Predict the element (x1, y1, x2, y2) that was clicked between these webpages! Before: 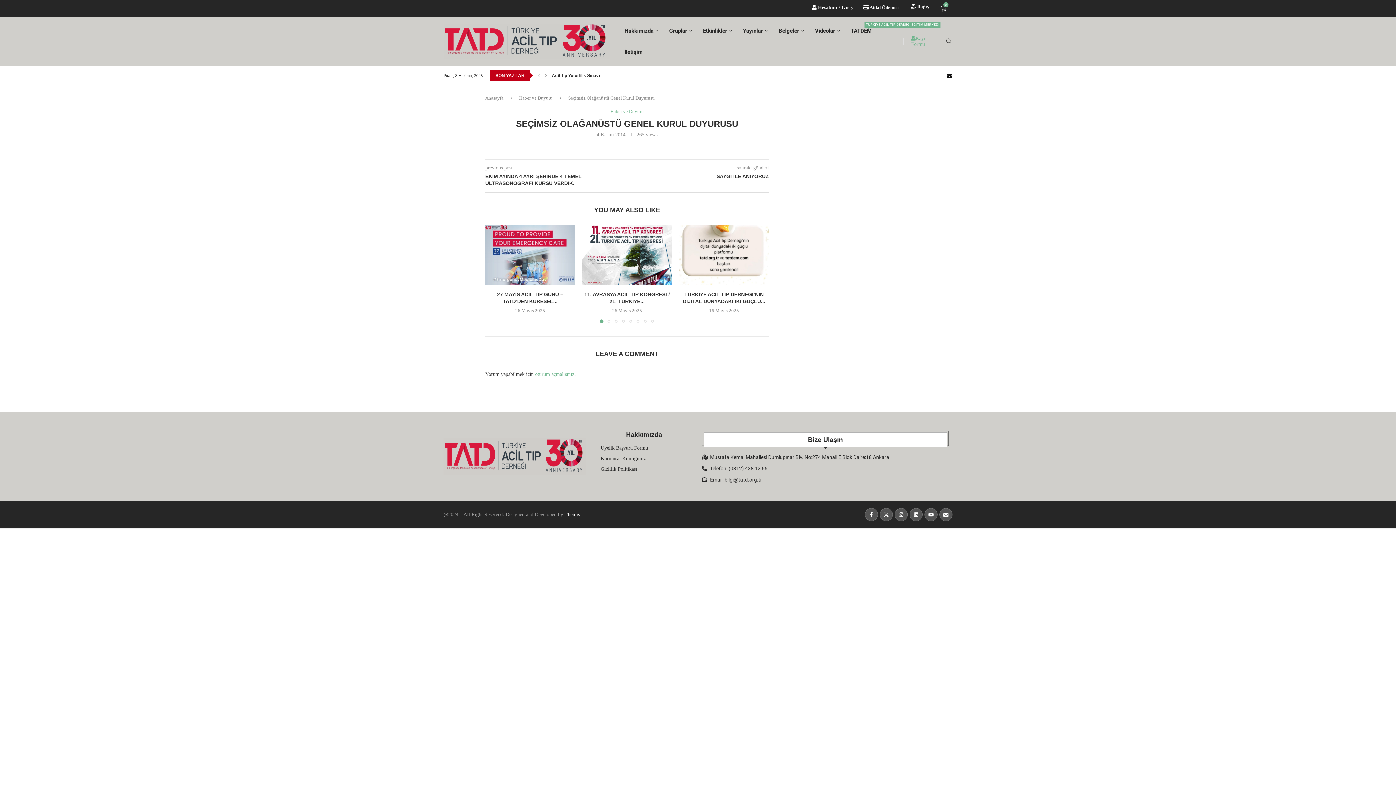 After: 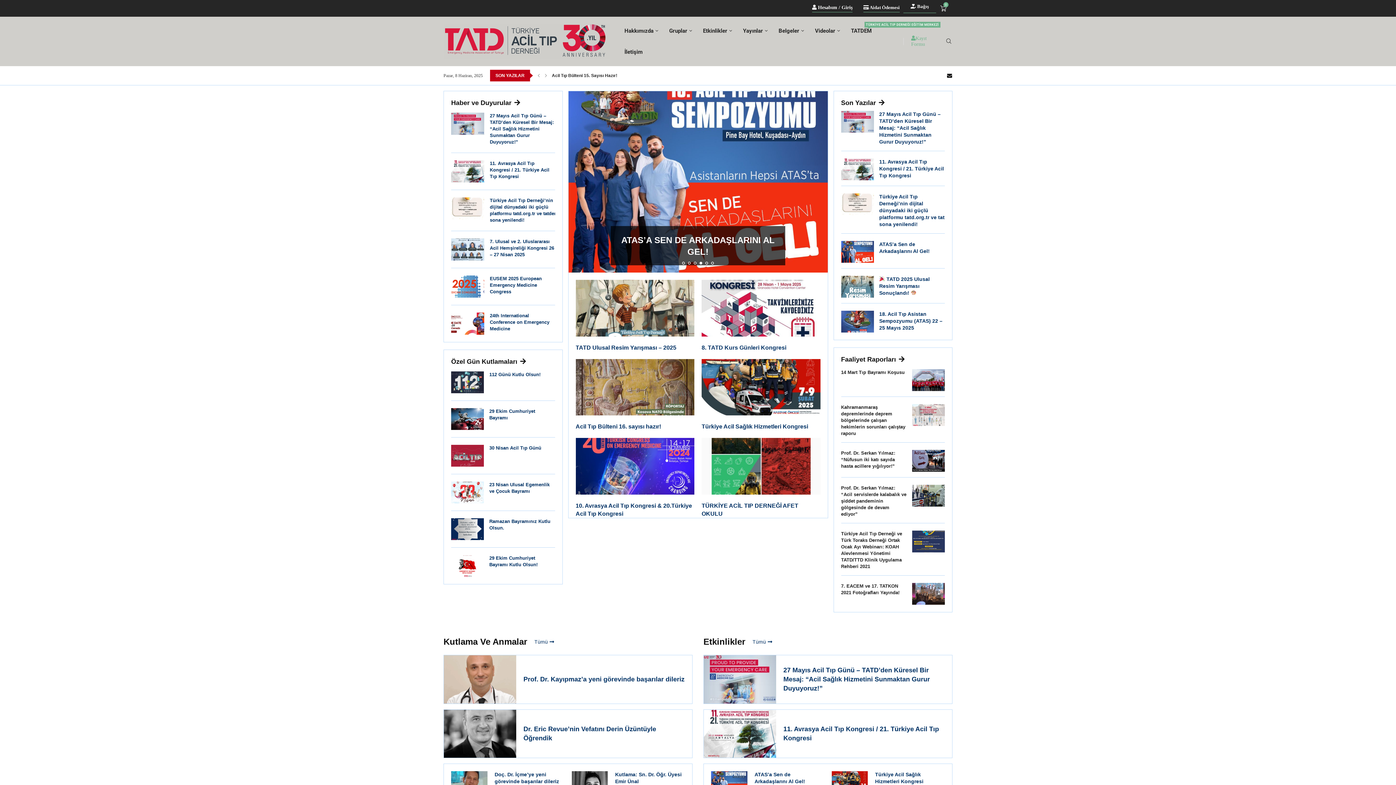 Action: bbox: (443, 23, 610, 29)